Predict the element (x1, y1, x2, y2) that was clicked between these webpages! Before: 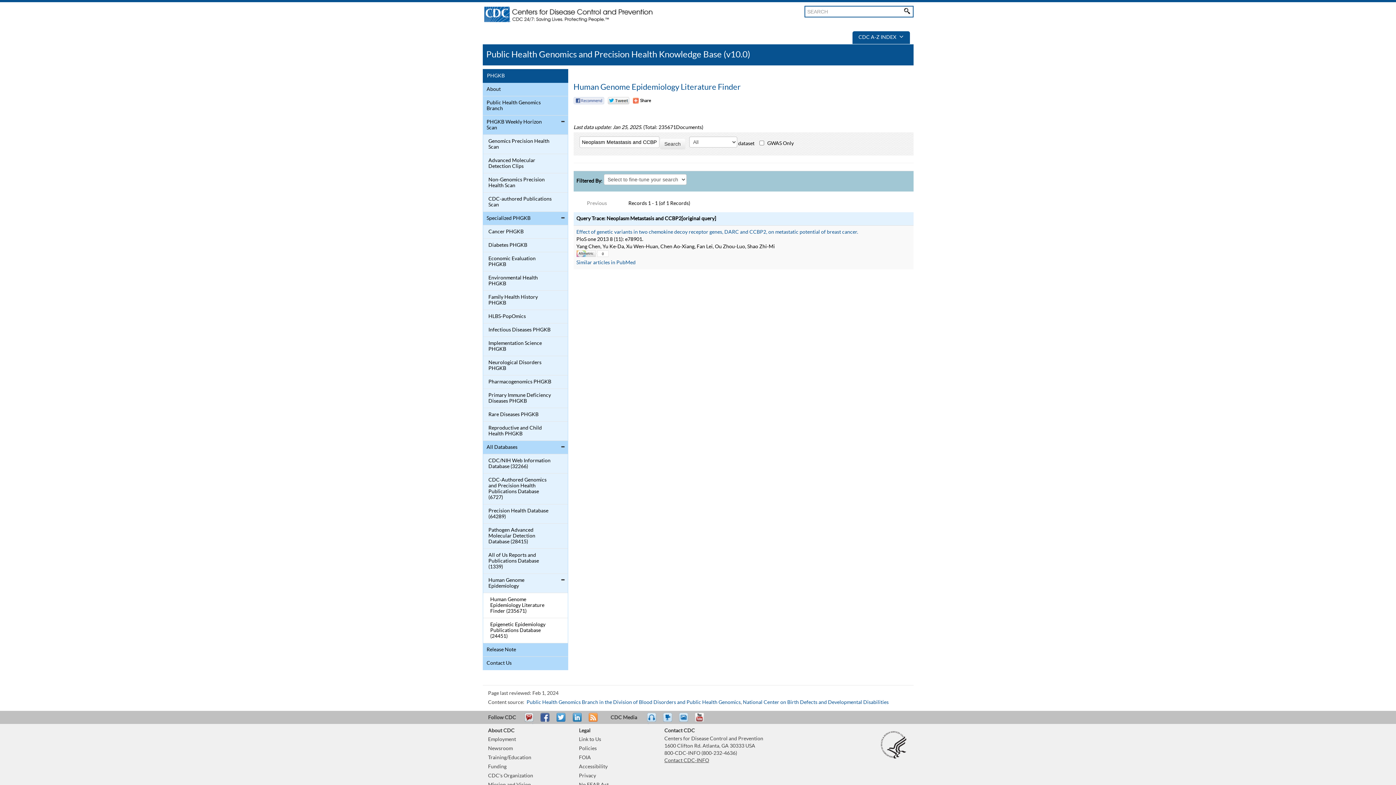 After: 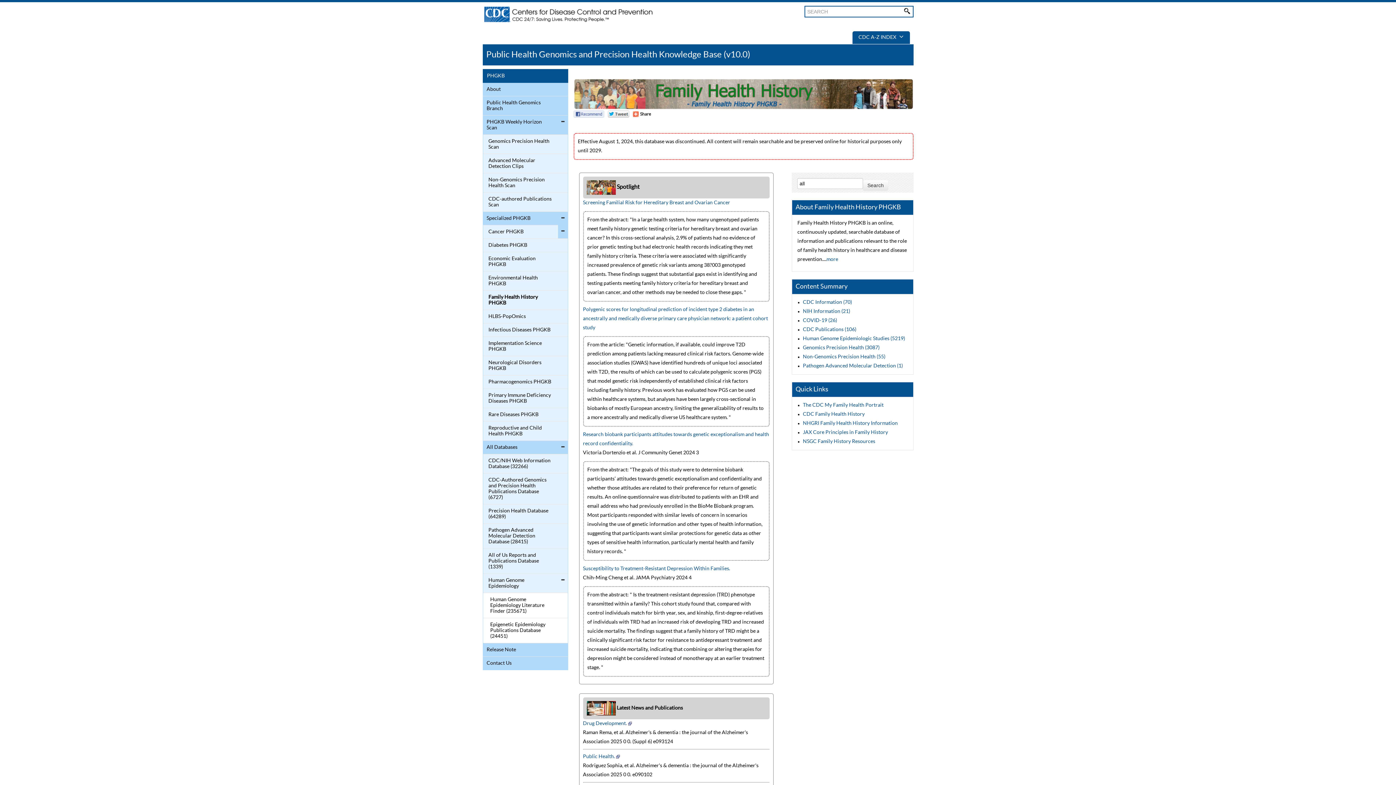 Action: bbox: (484, 292, 552, 308) label: Family Health History PHGKB